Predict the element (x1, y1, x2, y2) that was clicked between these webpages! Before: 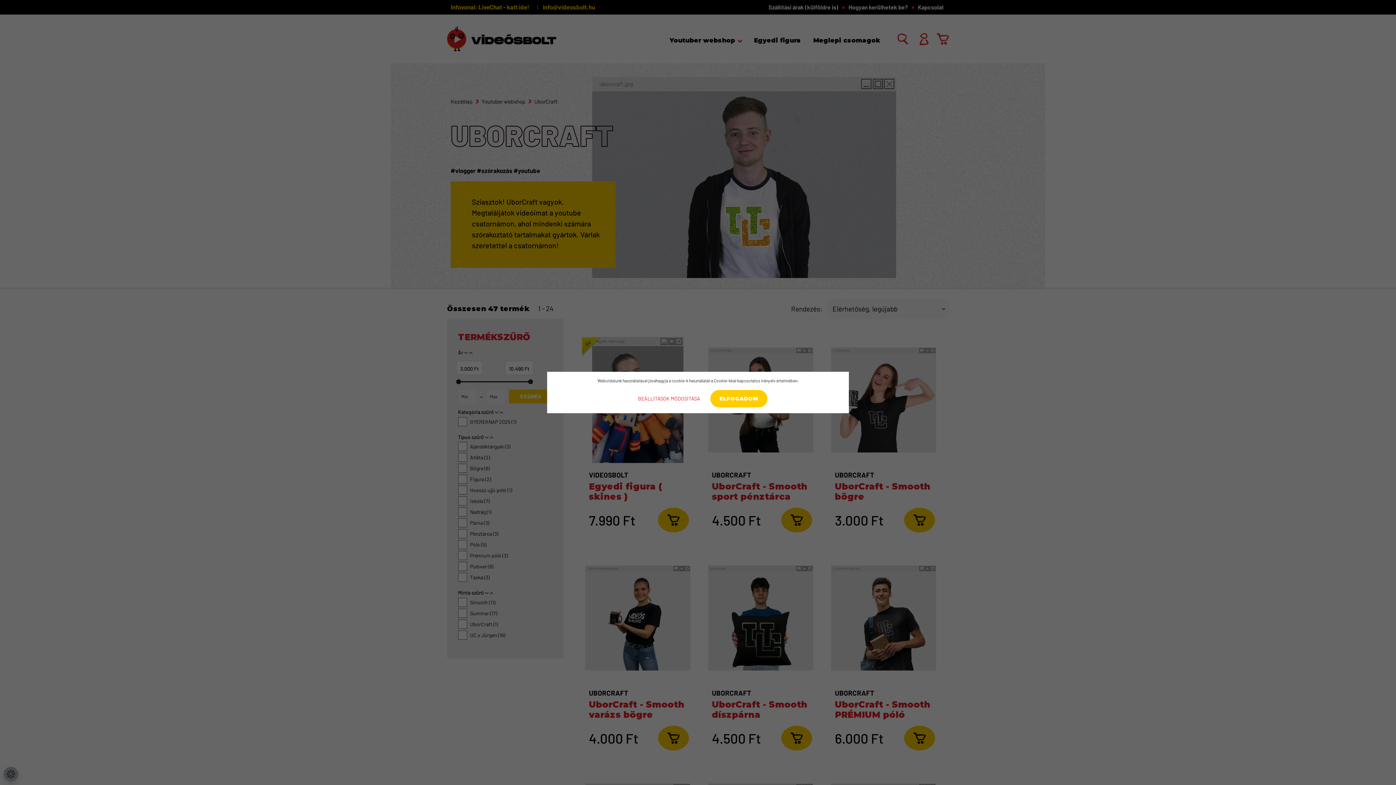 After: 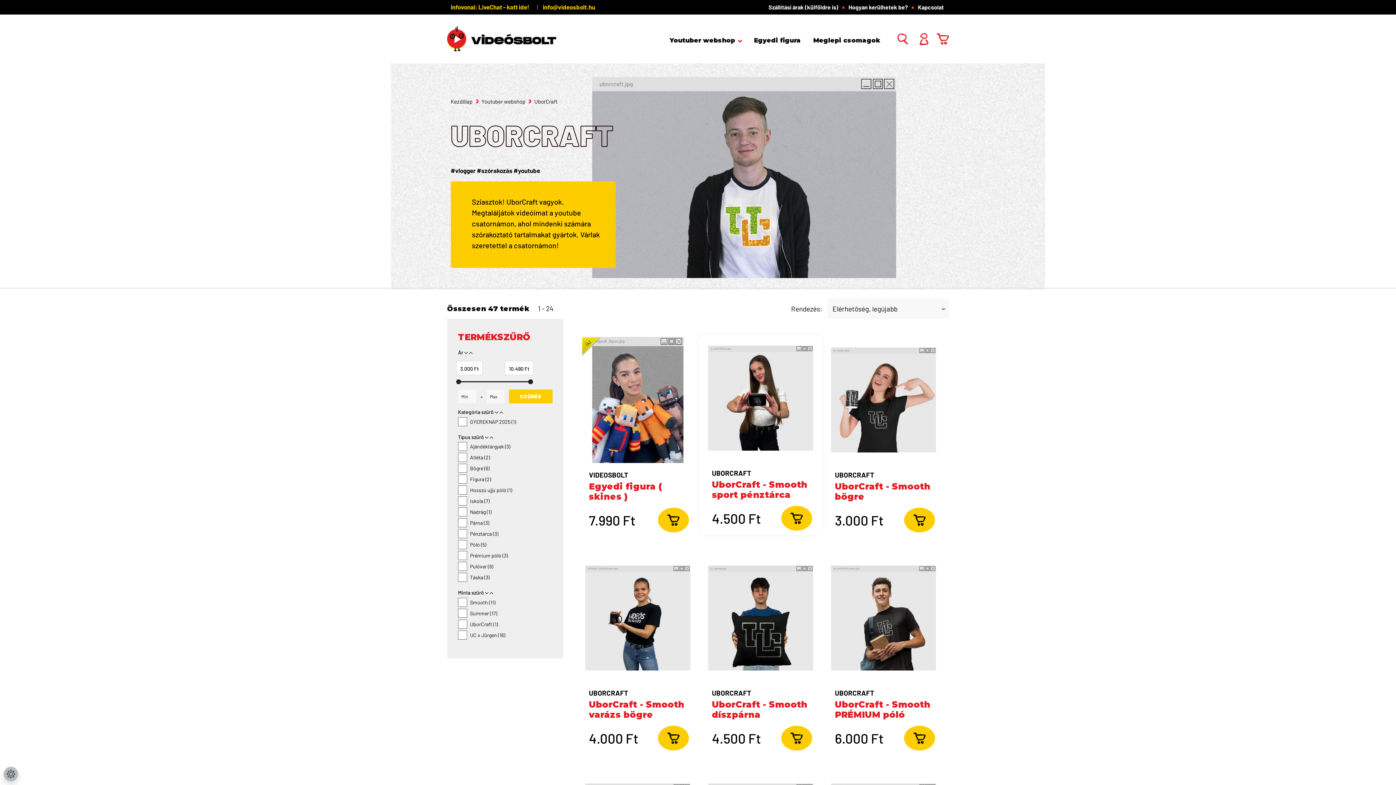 Action: label: ELFOGADOM bbox: (710, 390, 767, 407)